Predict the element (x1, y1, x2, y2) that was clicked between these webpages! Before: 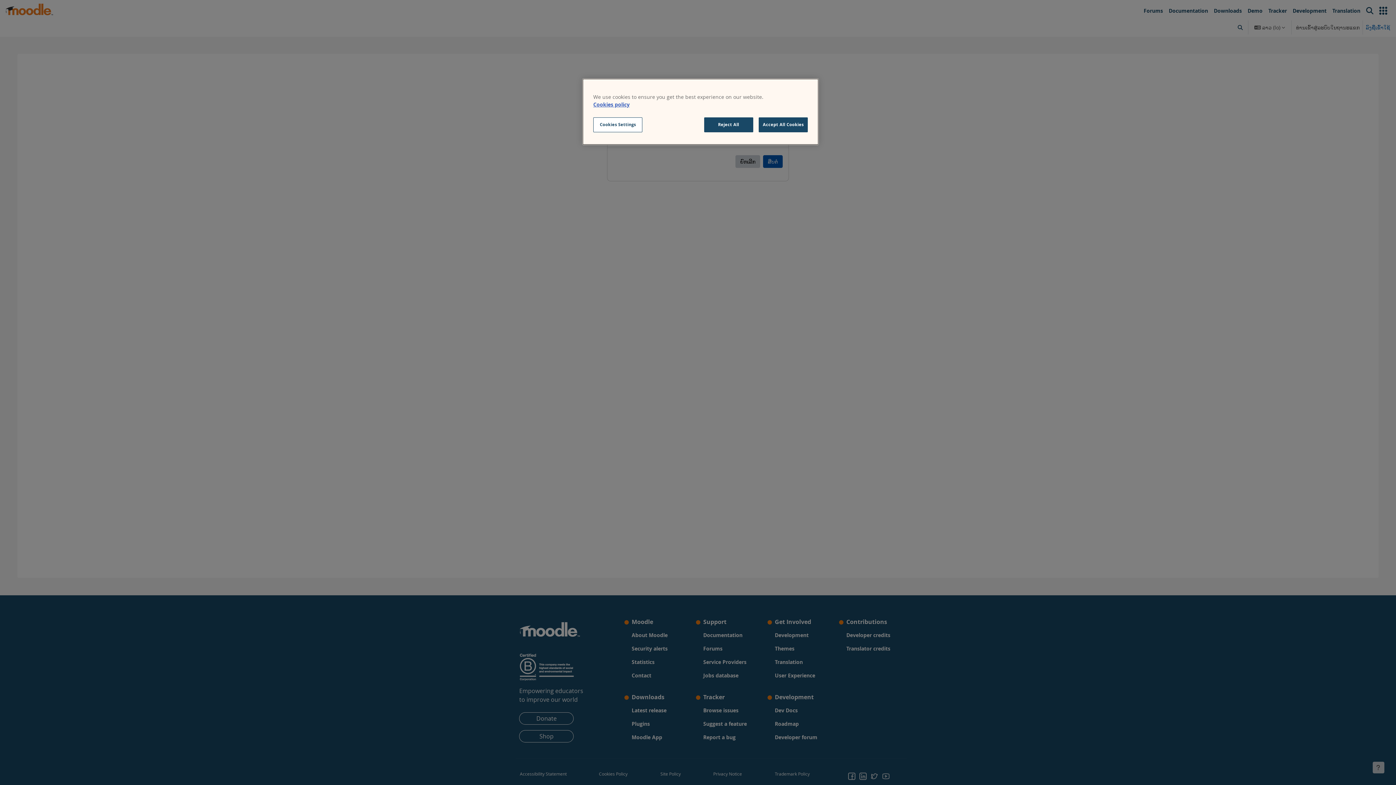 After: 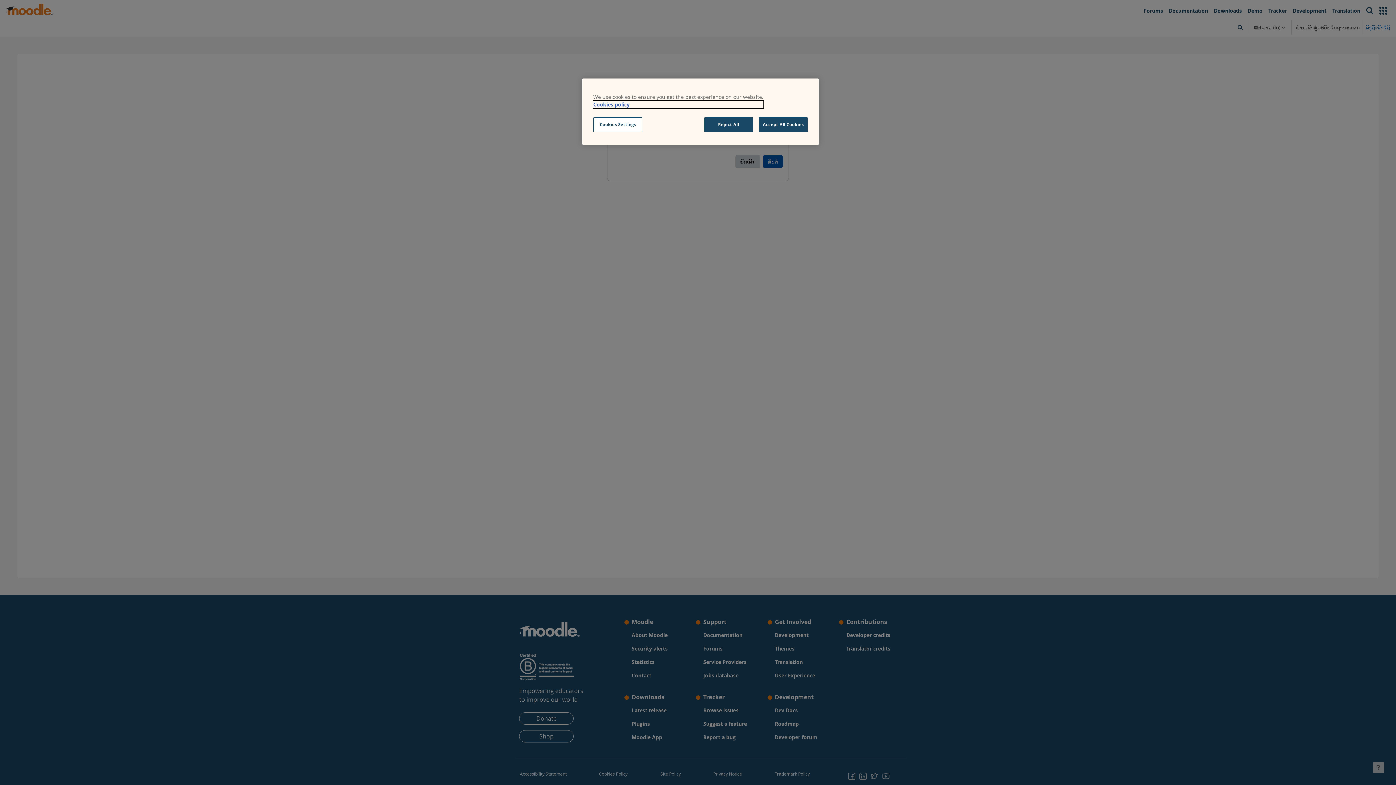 Action: bbox: (593, 100, 763, 108) label: More information about your privacy, opens in a new tab